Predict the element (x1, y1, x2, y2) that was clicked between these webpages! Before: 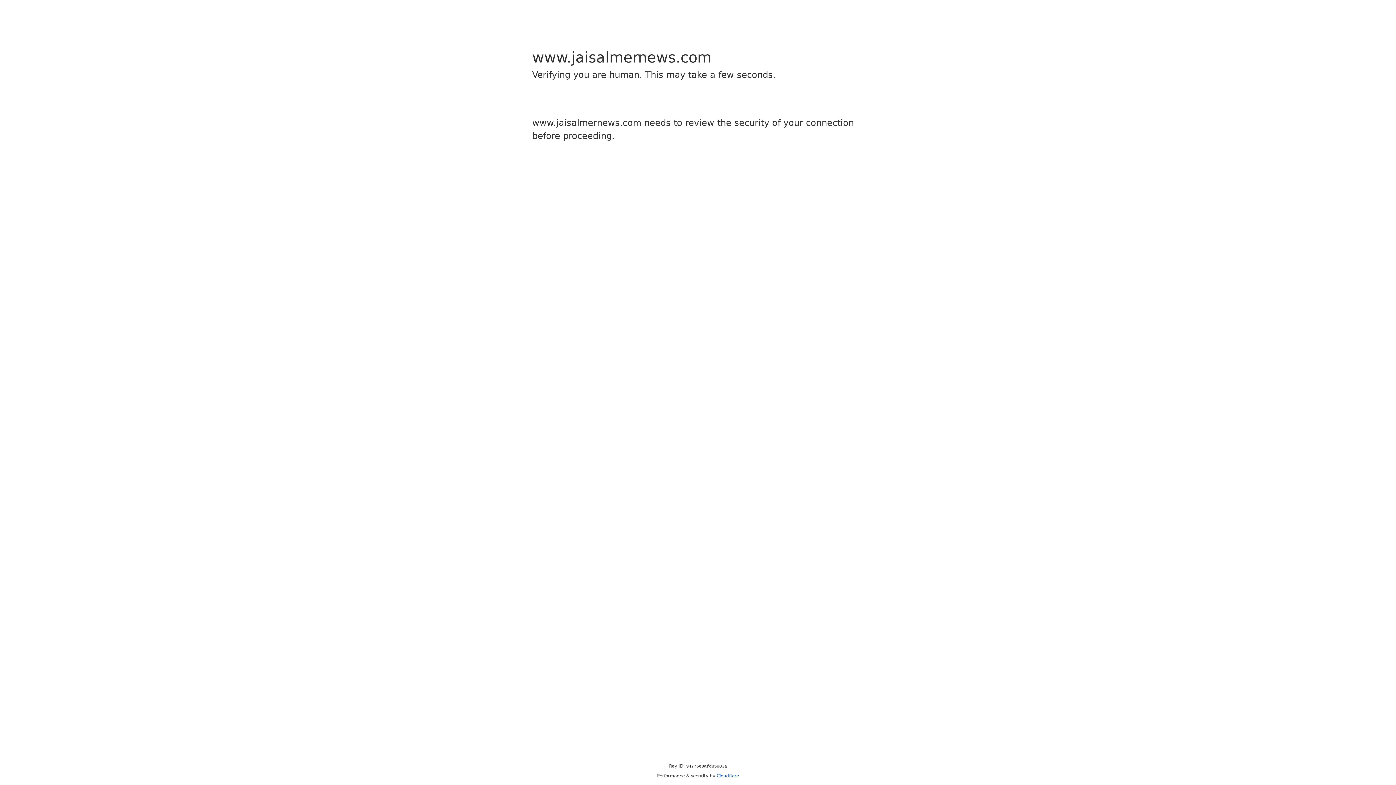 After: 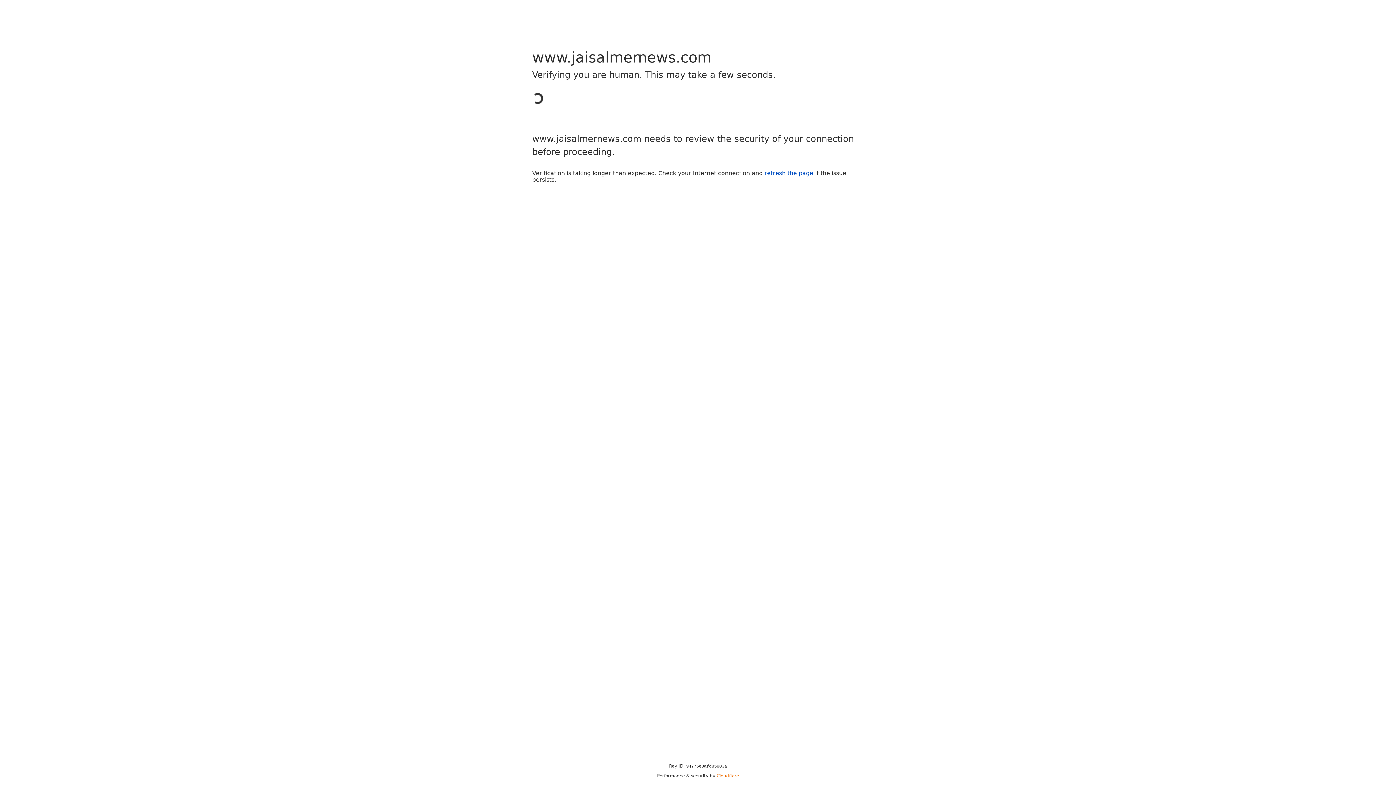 Action: label: Cloudflare bbox: (716, 773, 739, 778)